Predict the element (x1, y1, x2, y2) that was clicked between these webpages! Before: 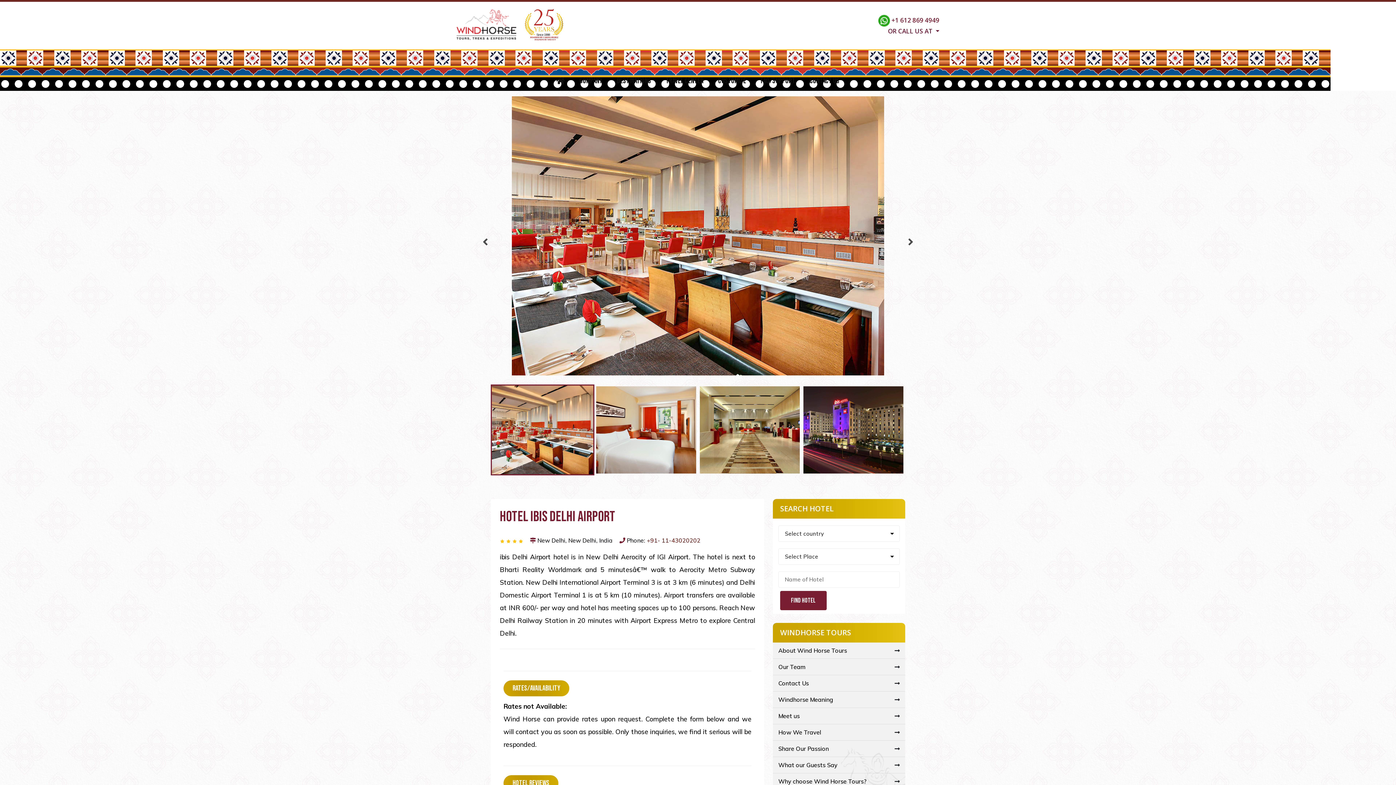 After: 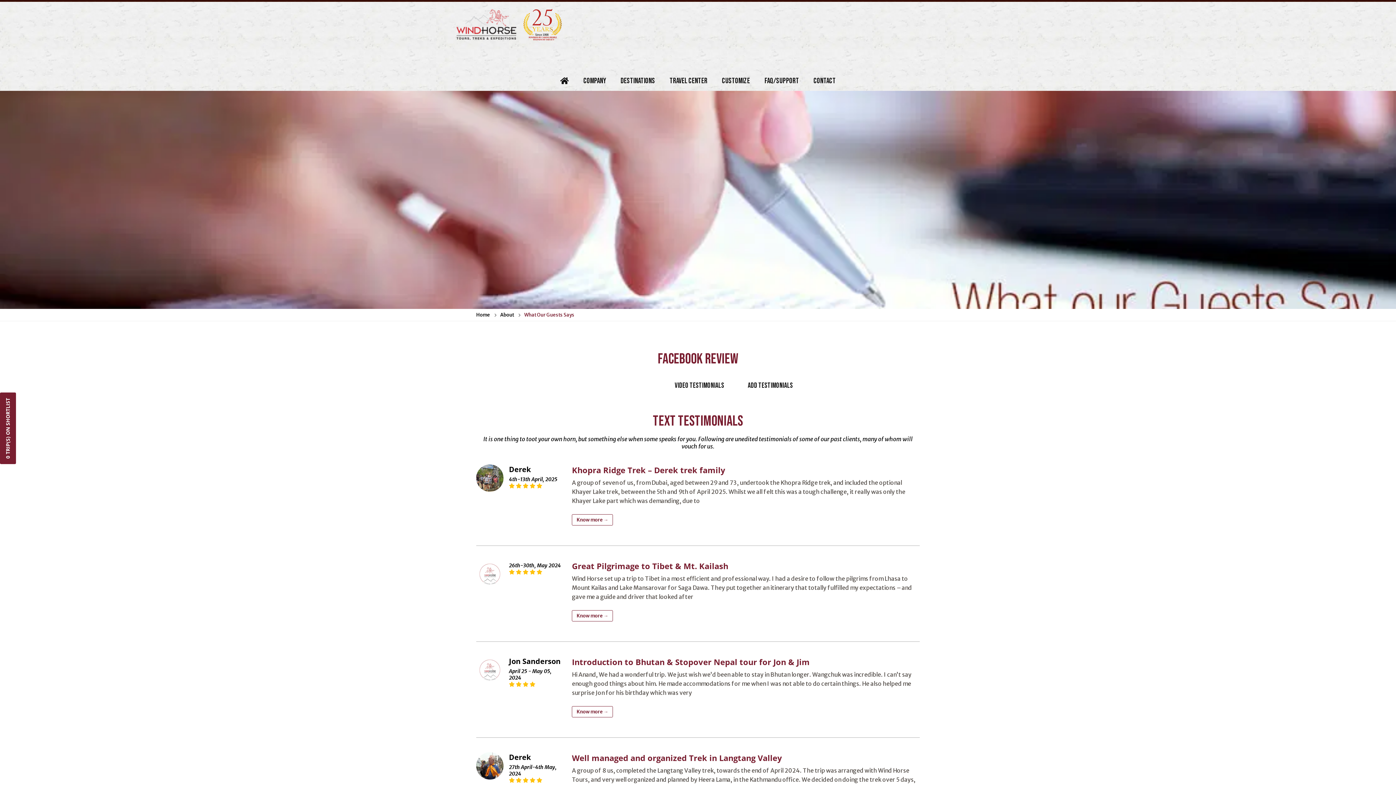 Action: label: What our Guests Say bbox: (778, 761, 837, 768)